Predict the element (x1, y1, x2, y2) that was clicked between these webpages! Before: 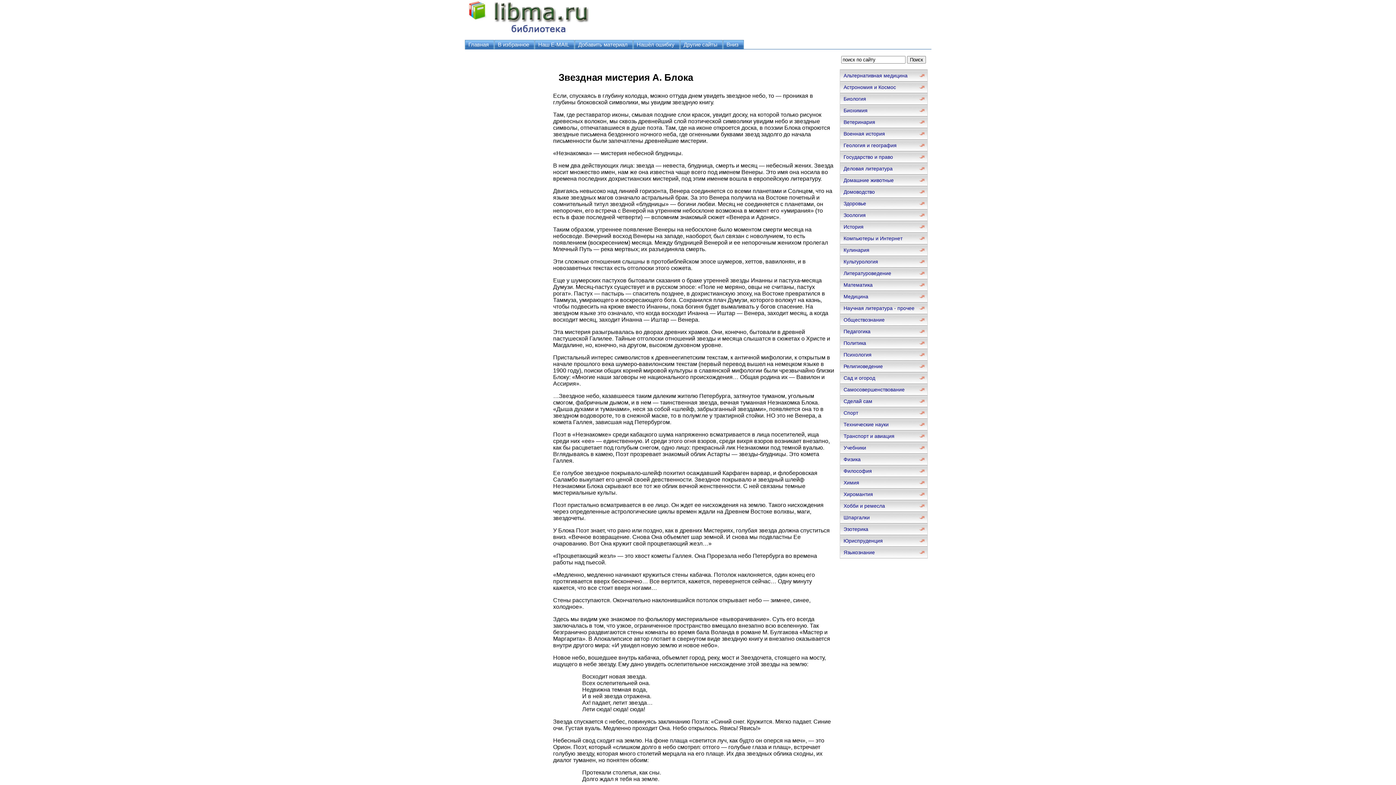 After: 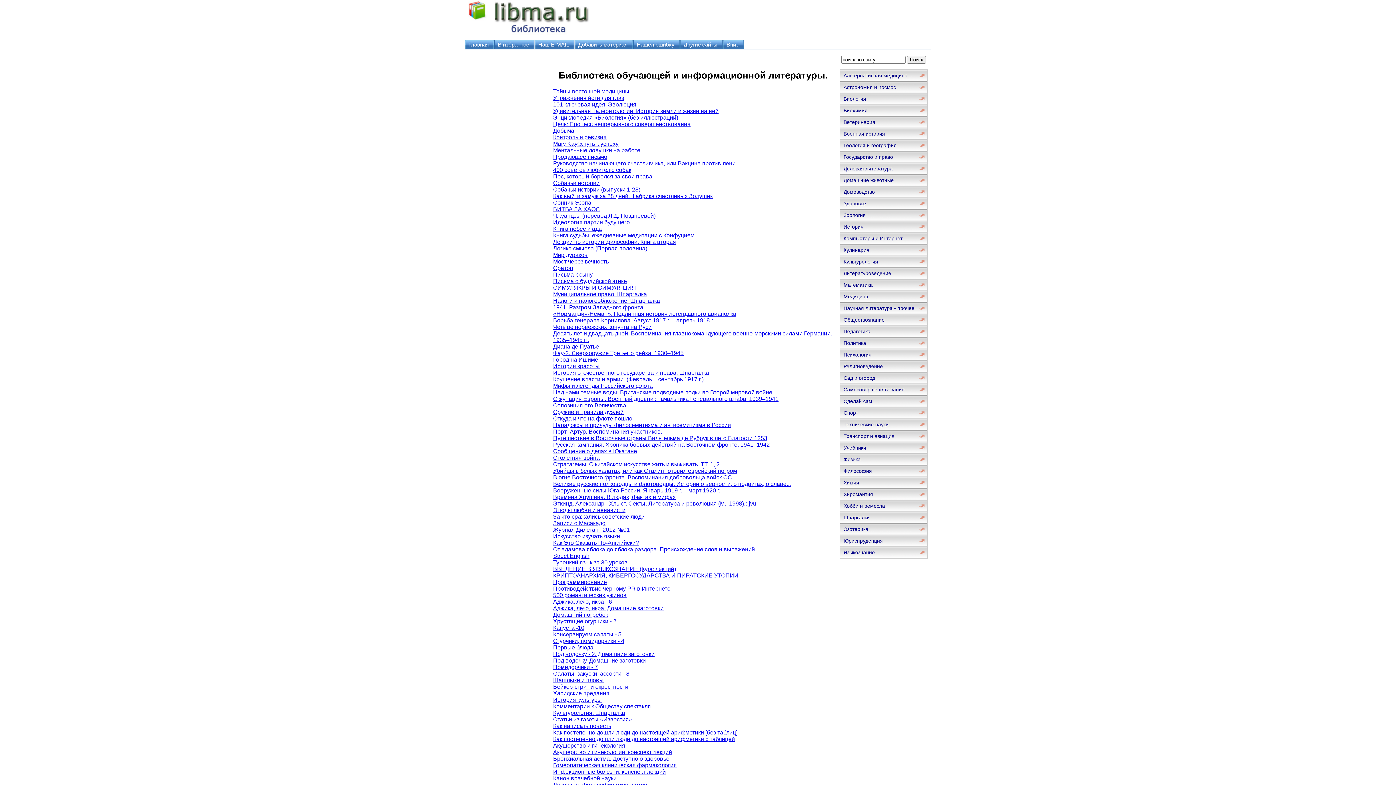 Action: bbox: (464, 31, 592, 37)